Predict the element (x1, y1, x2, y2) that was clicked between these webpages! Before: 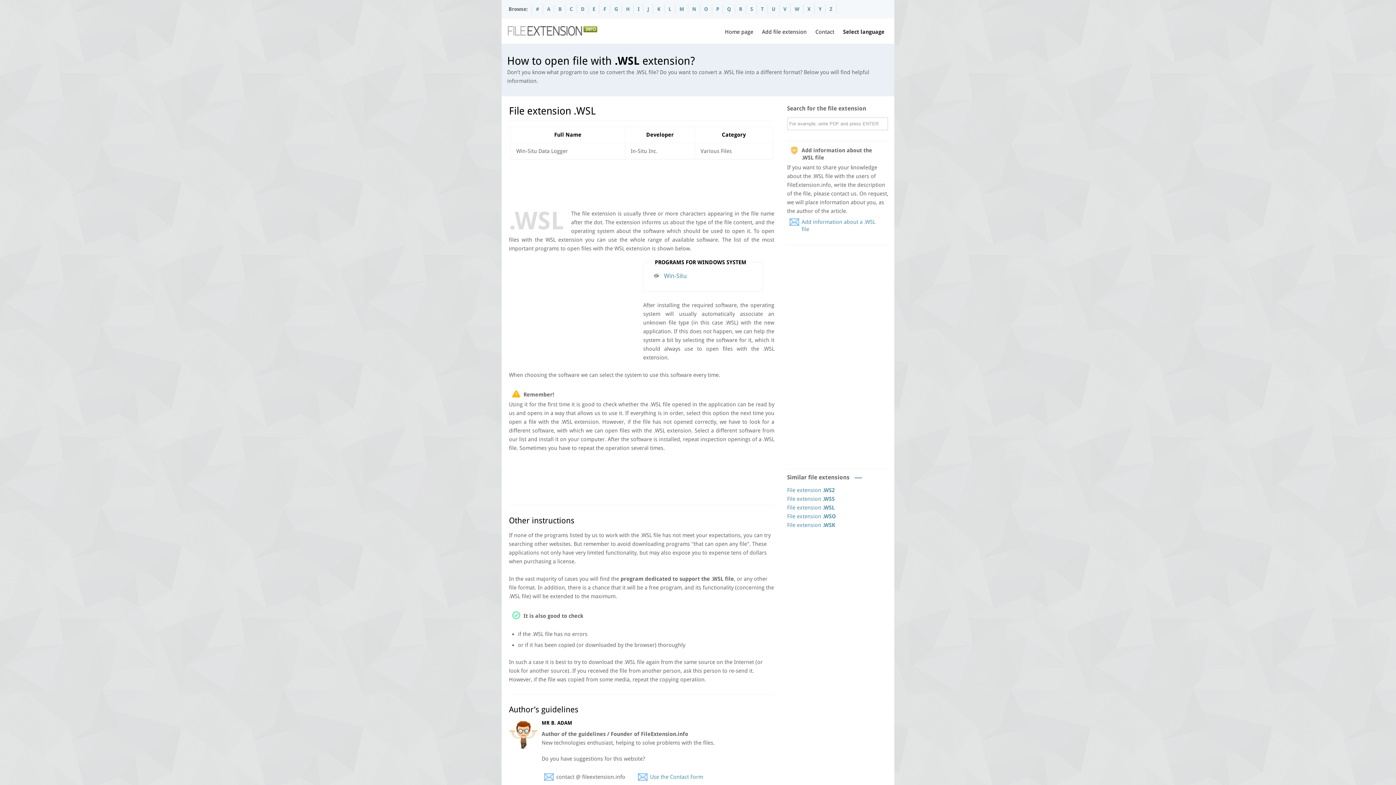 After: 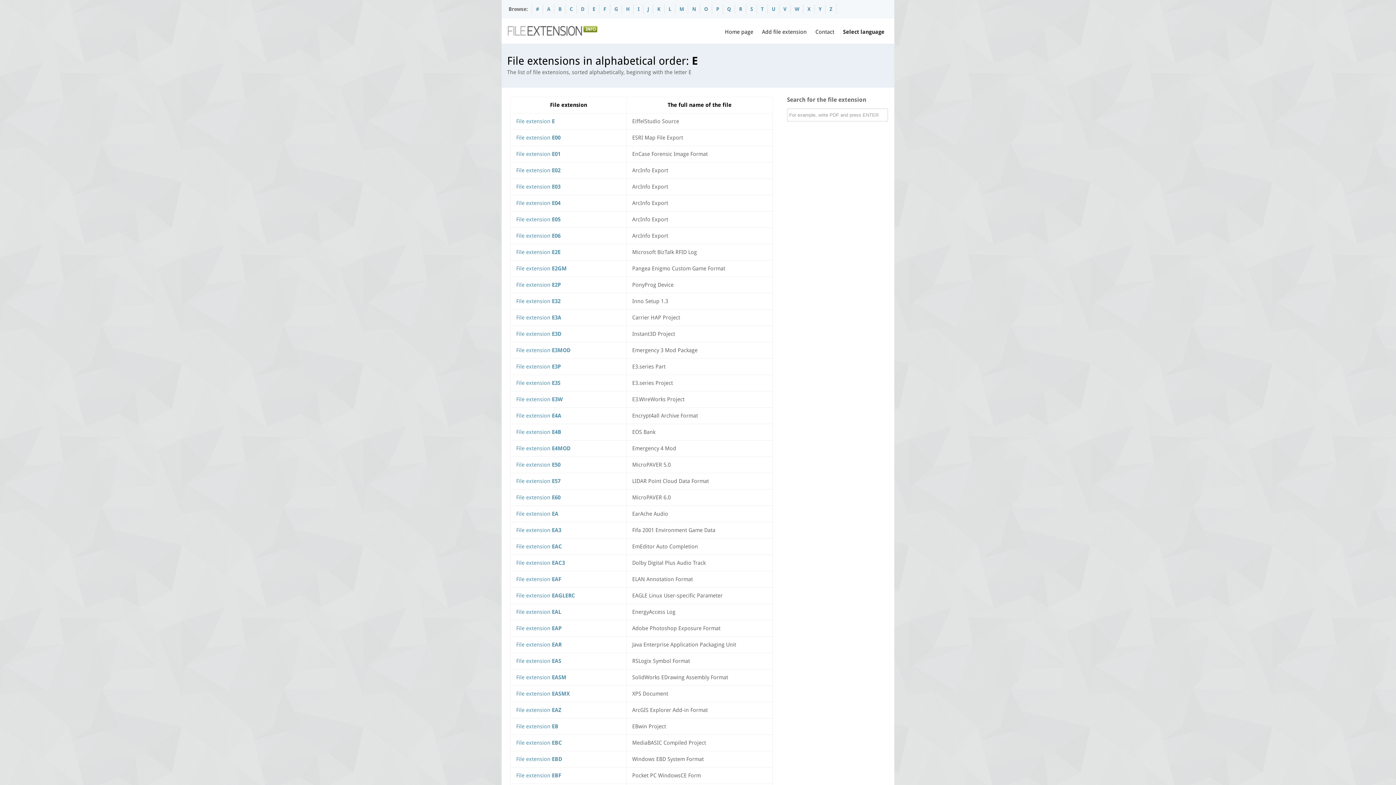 Action: label: E bbox: (592, 6, 595, 12)